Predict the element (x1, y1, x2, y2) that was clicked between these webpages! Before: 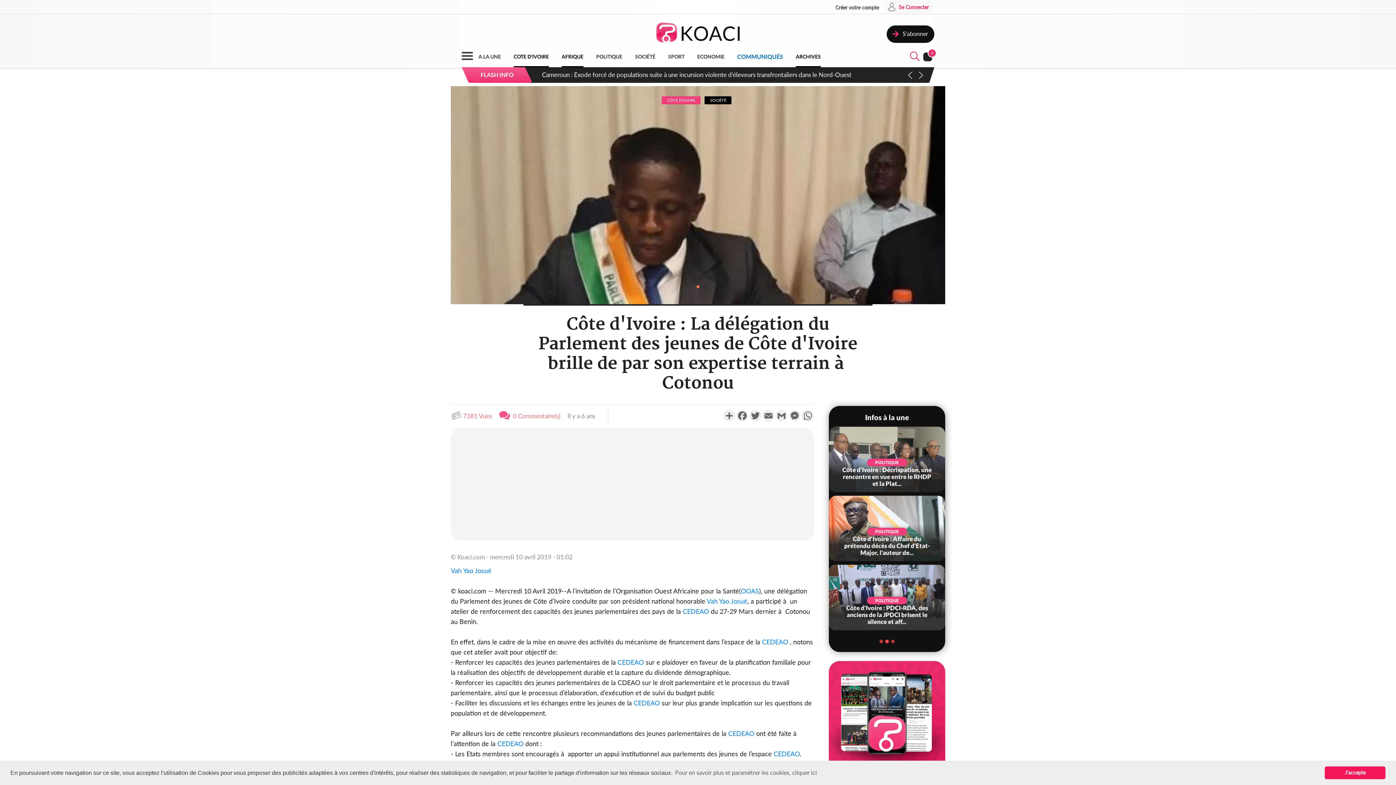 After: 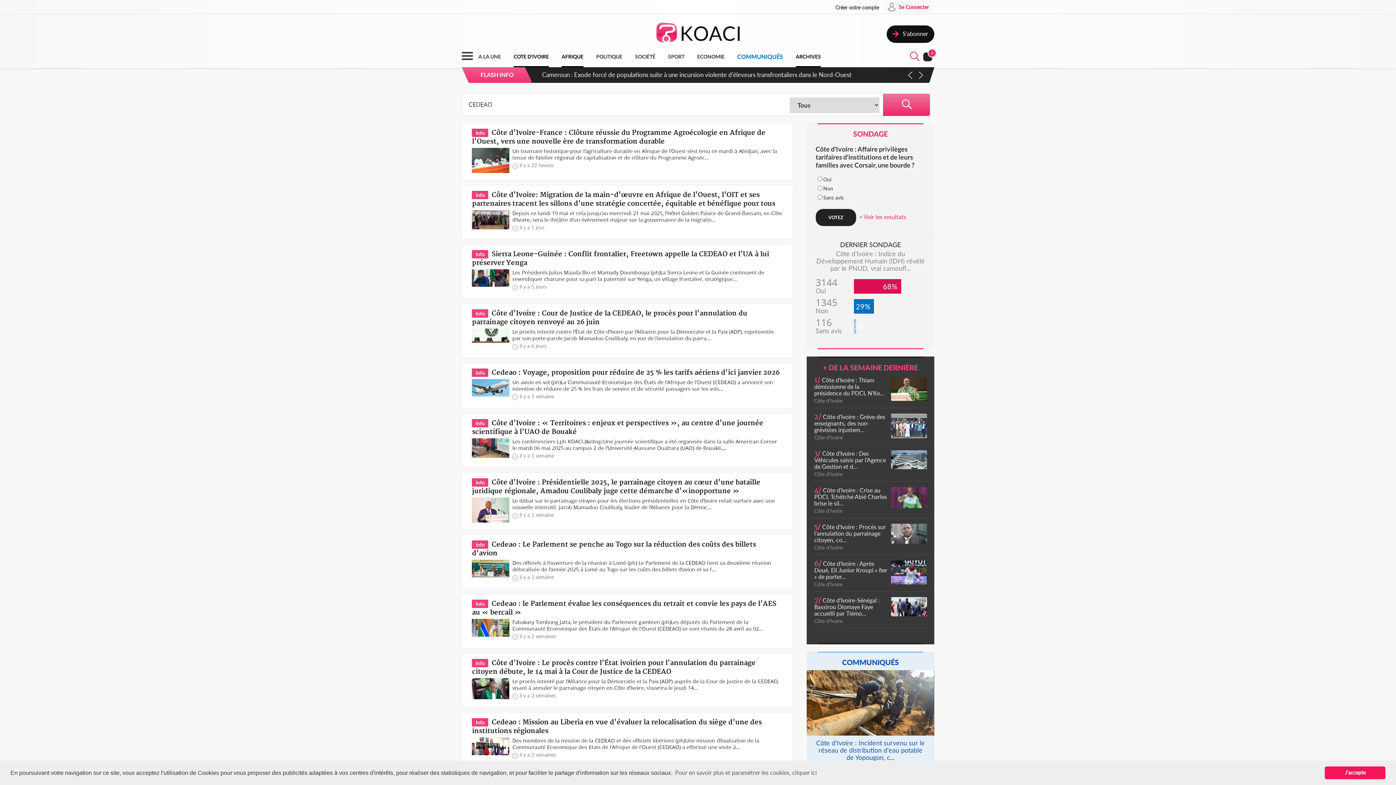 Action: bbox: (773, 750, 800, 757) label: CEDEAO